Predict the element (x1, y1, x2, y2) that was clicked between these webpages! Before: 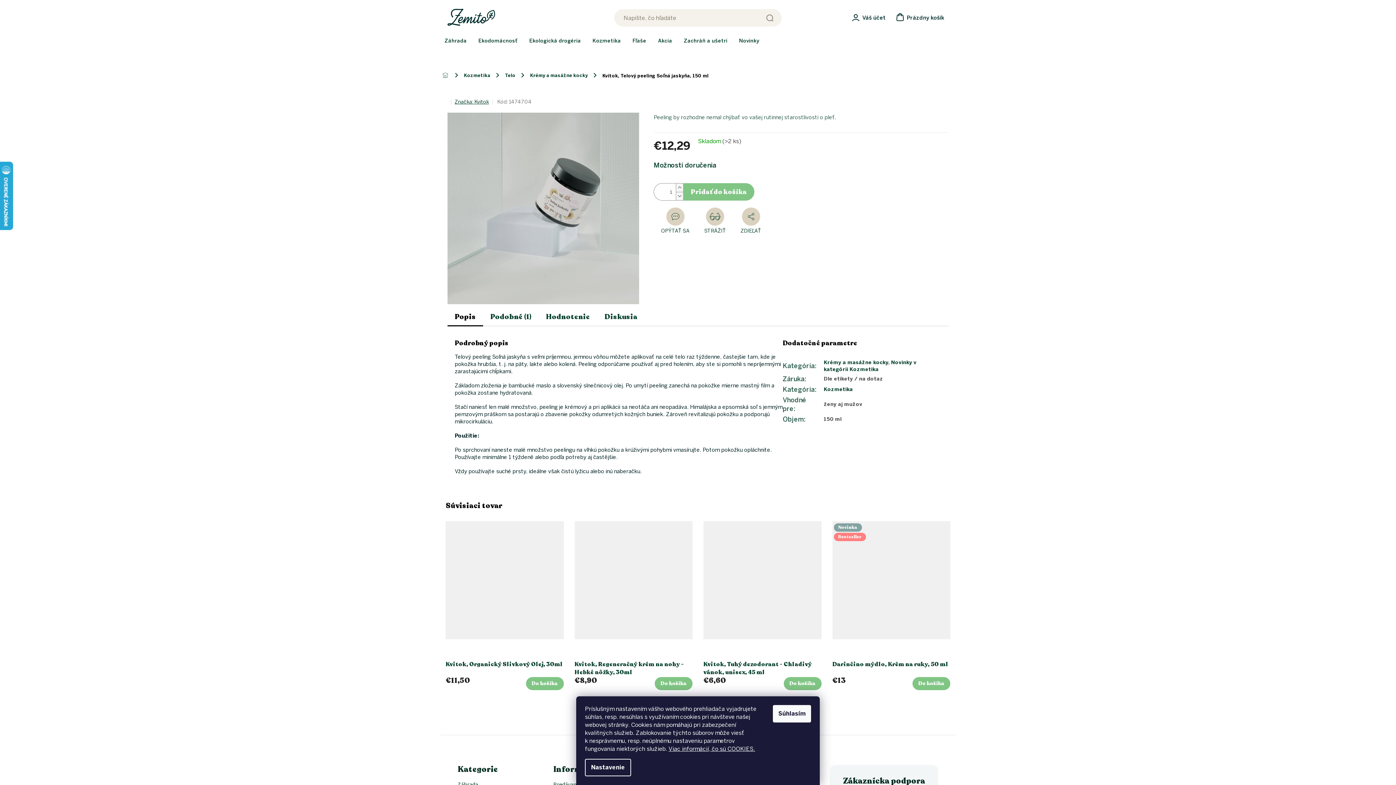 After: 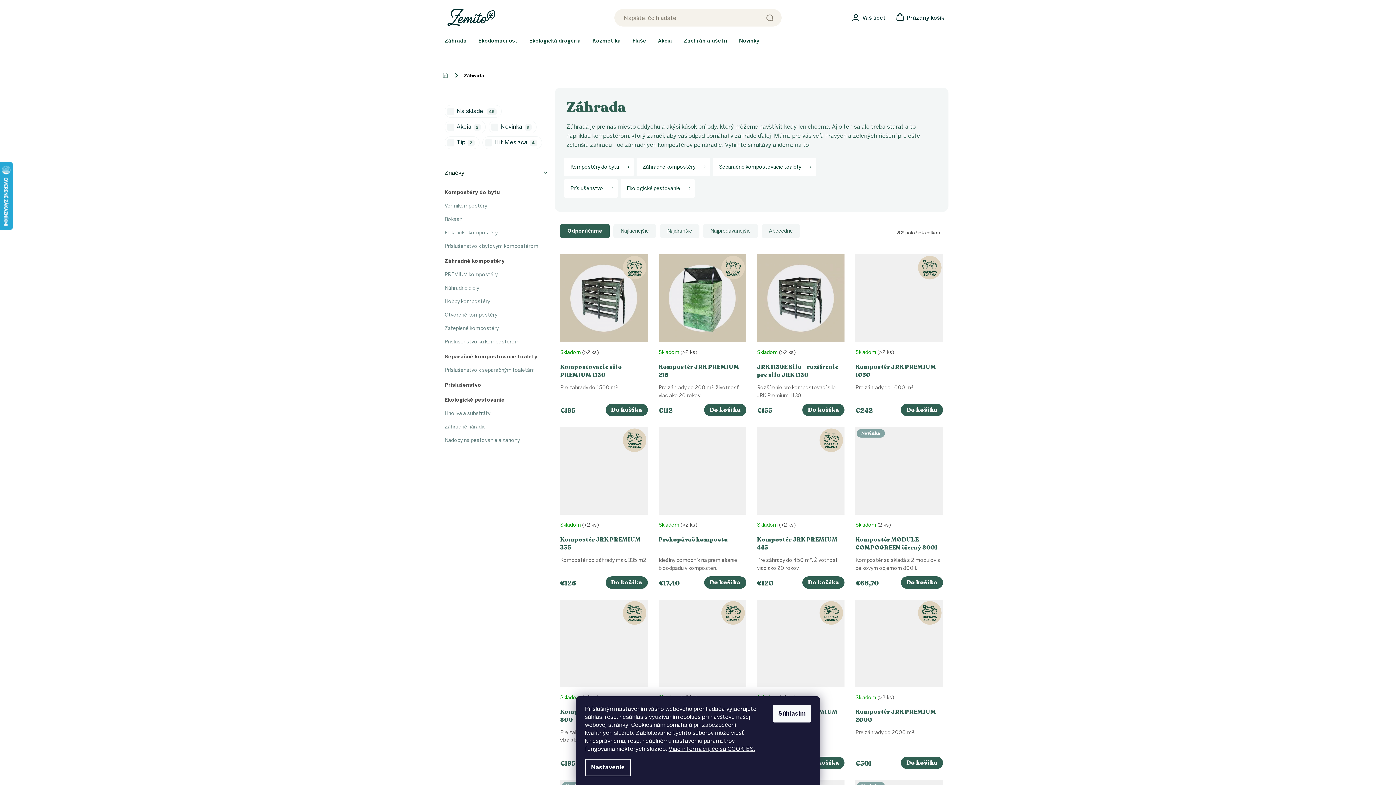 Action: label: Záhrada bbox: (440, 35, 471, 46)